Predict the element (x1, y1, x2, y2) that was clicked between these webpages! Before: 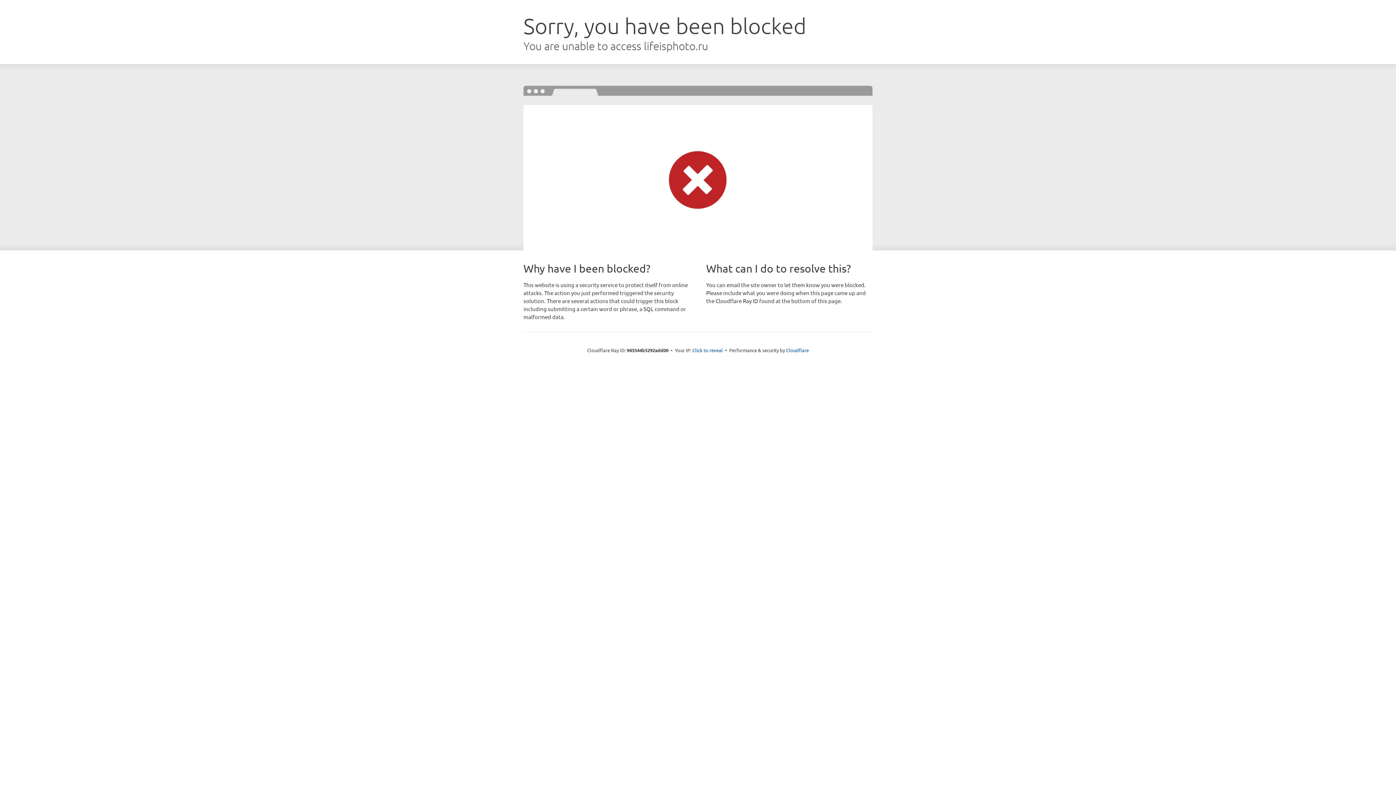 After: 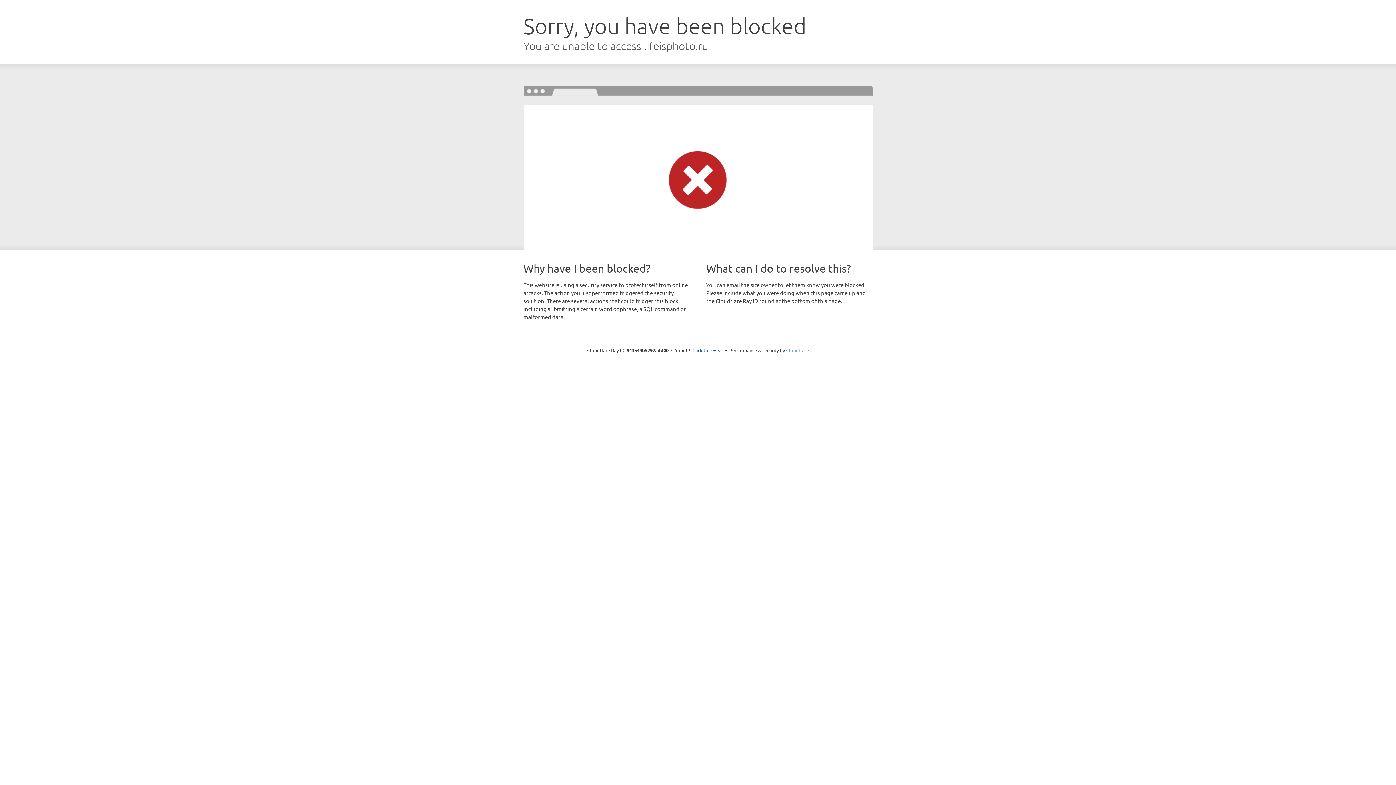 Action: label: Cloudflare bbox: (786, 347, 809, 353)